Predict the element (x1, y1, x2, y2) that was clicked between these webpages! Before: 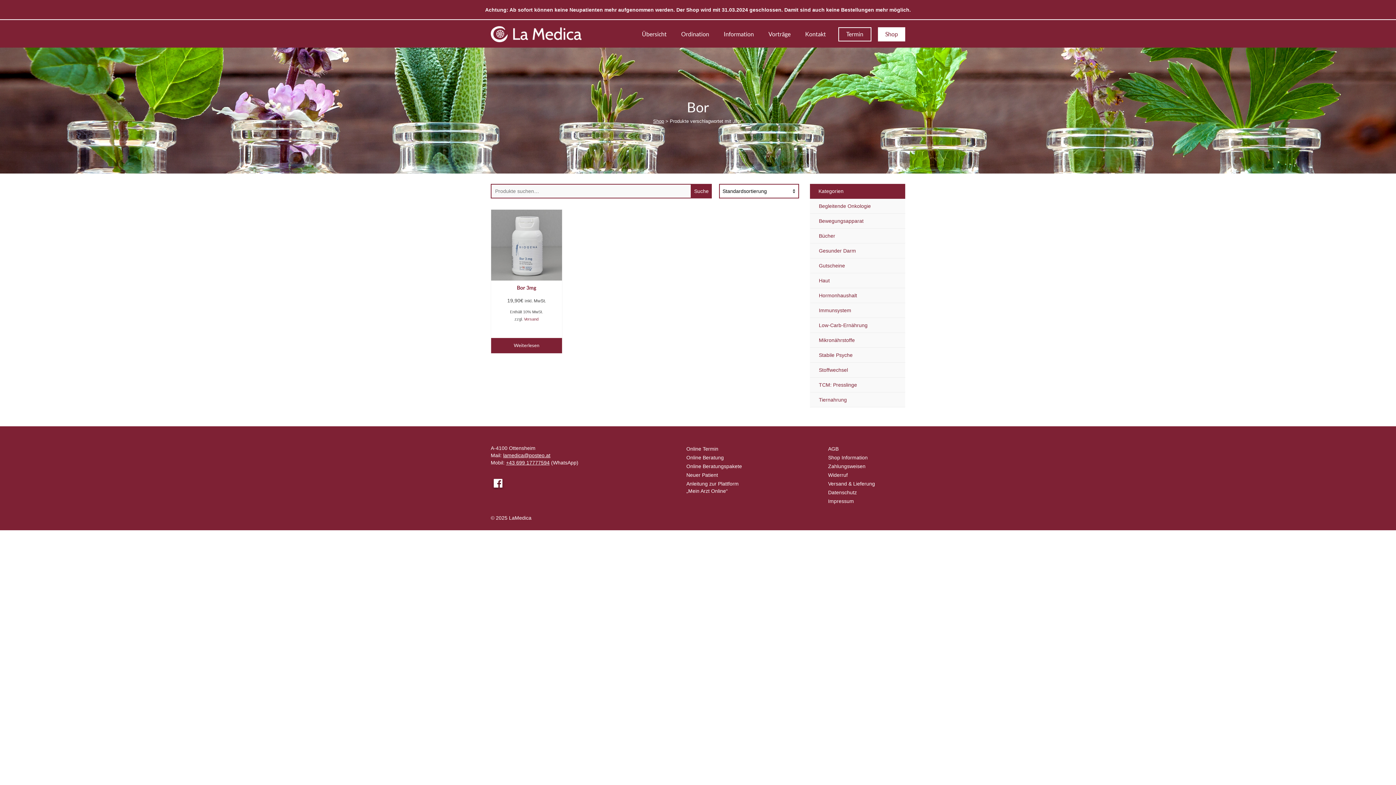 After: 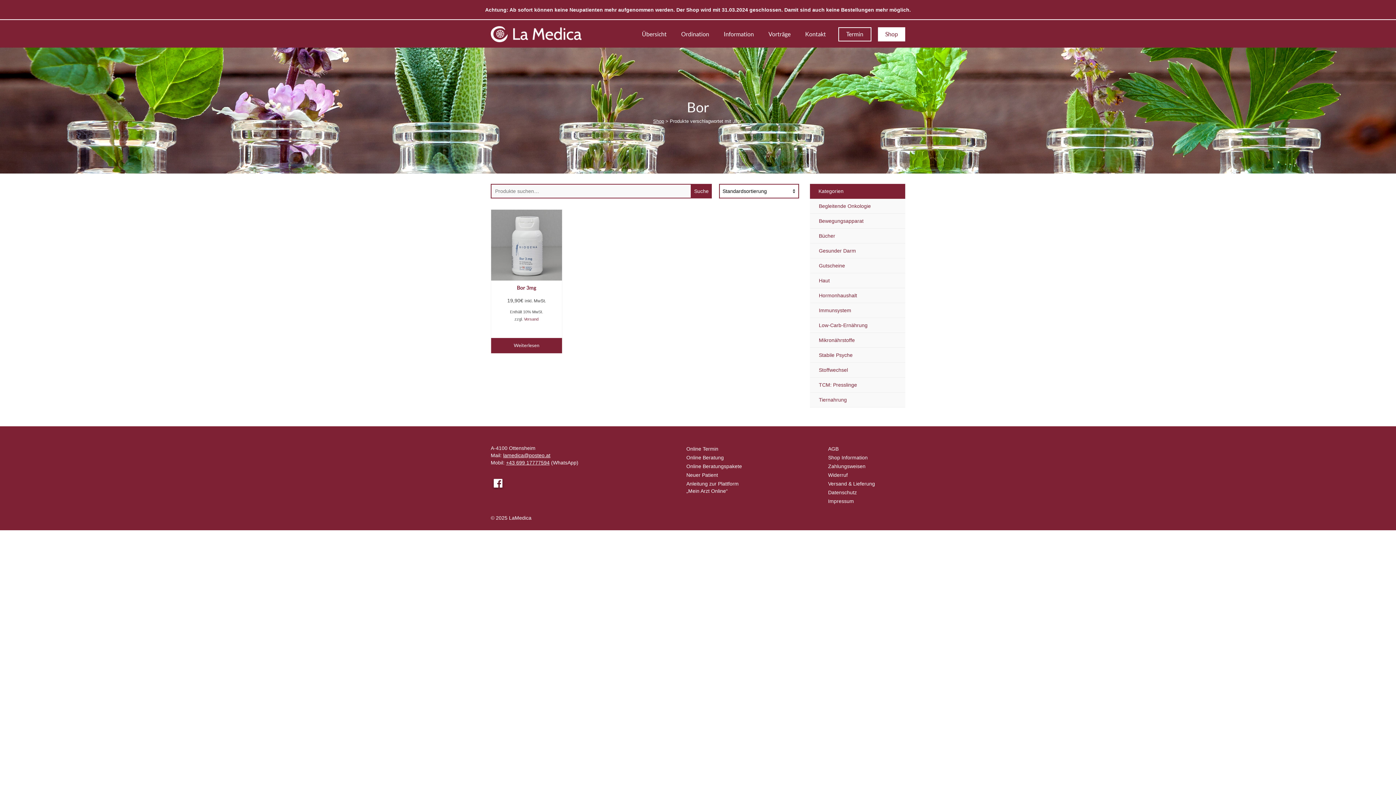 Action: label: +43 699 17777594 bbox: (506, 460, 549, 465)